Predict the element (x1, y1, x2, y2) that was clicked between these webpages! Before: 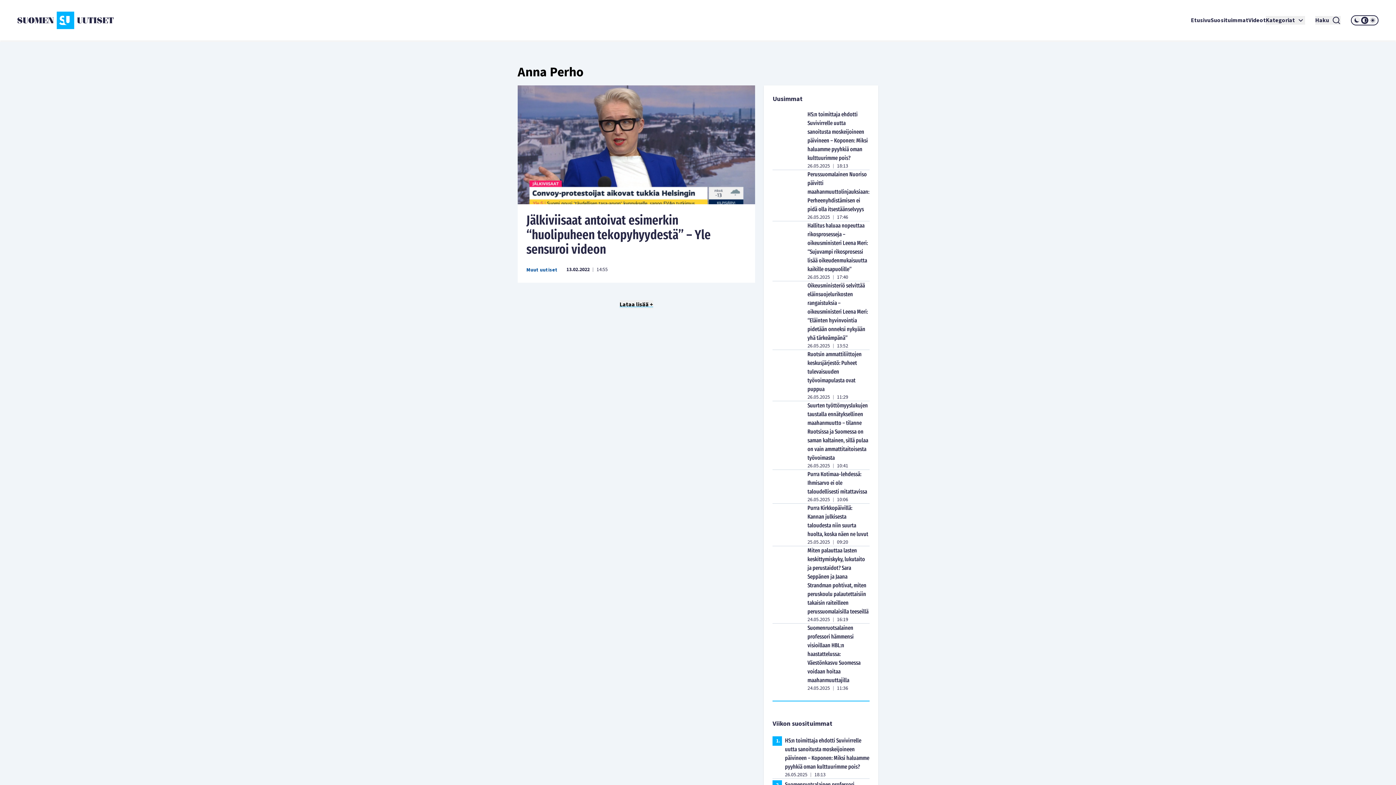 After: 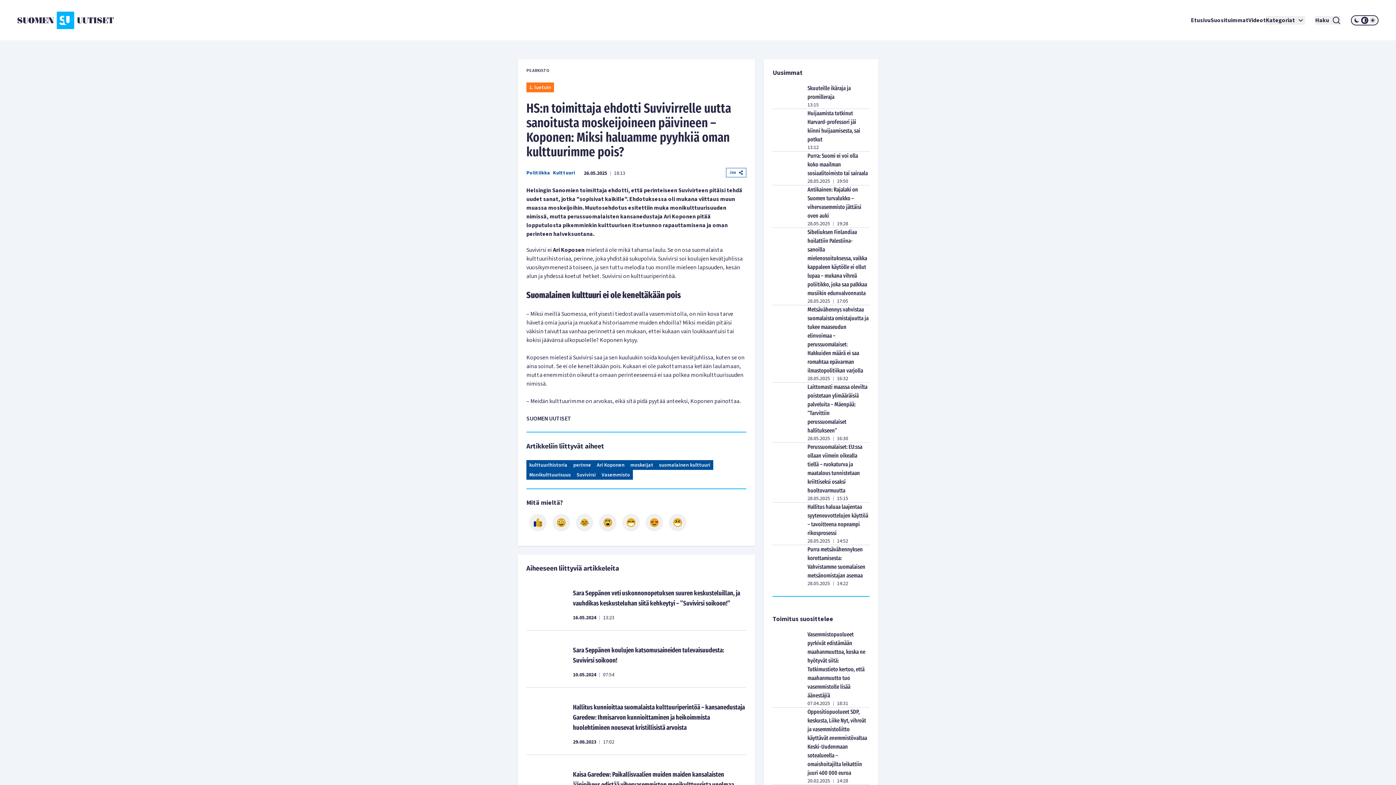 Action: bbox: (785, 735, 869, 736)